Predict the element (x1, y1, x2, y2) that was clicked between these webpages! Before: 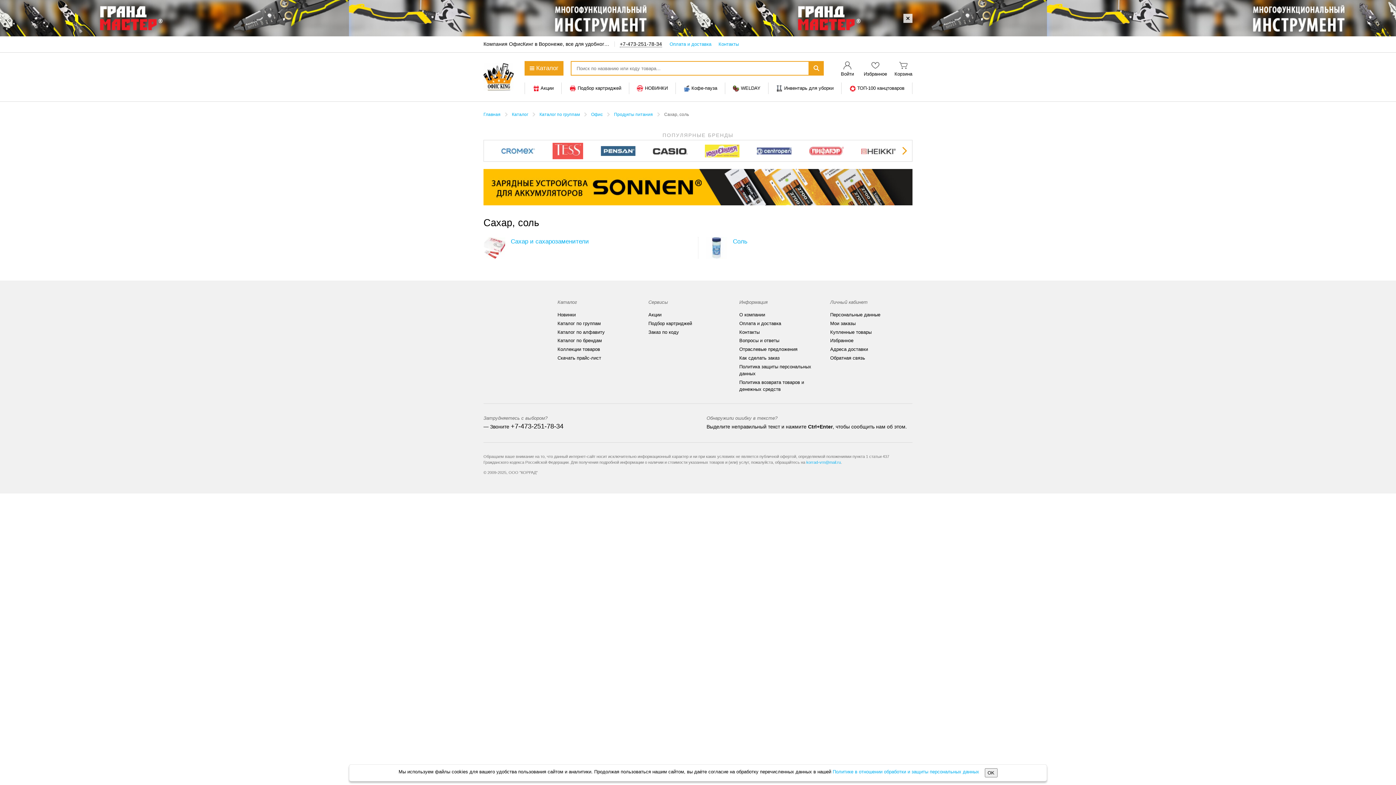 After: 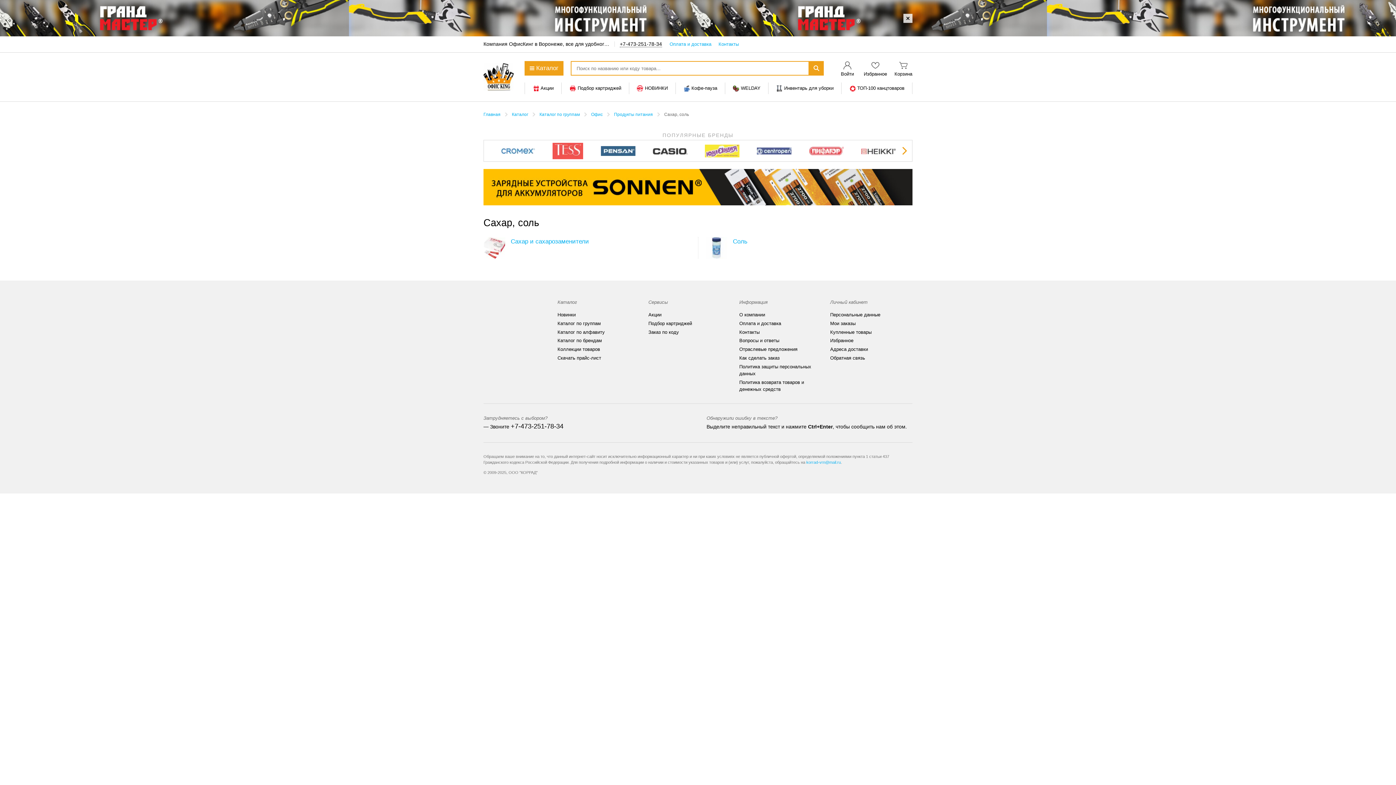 Action: label: OK bbox: (984, 768, 997, 777)